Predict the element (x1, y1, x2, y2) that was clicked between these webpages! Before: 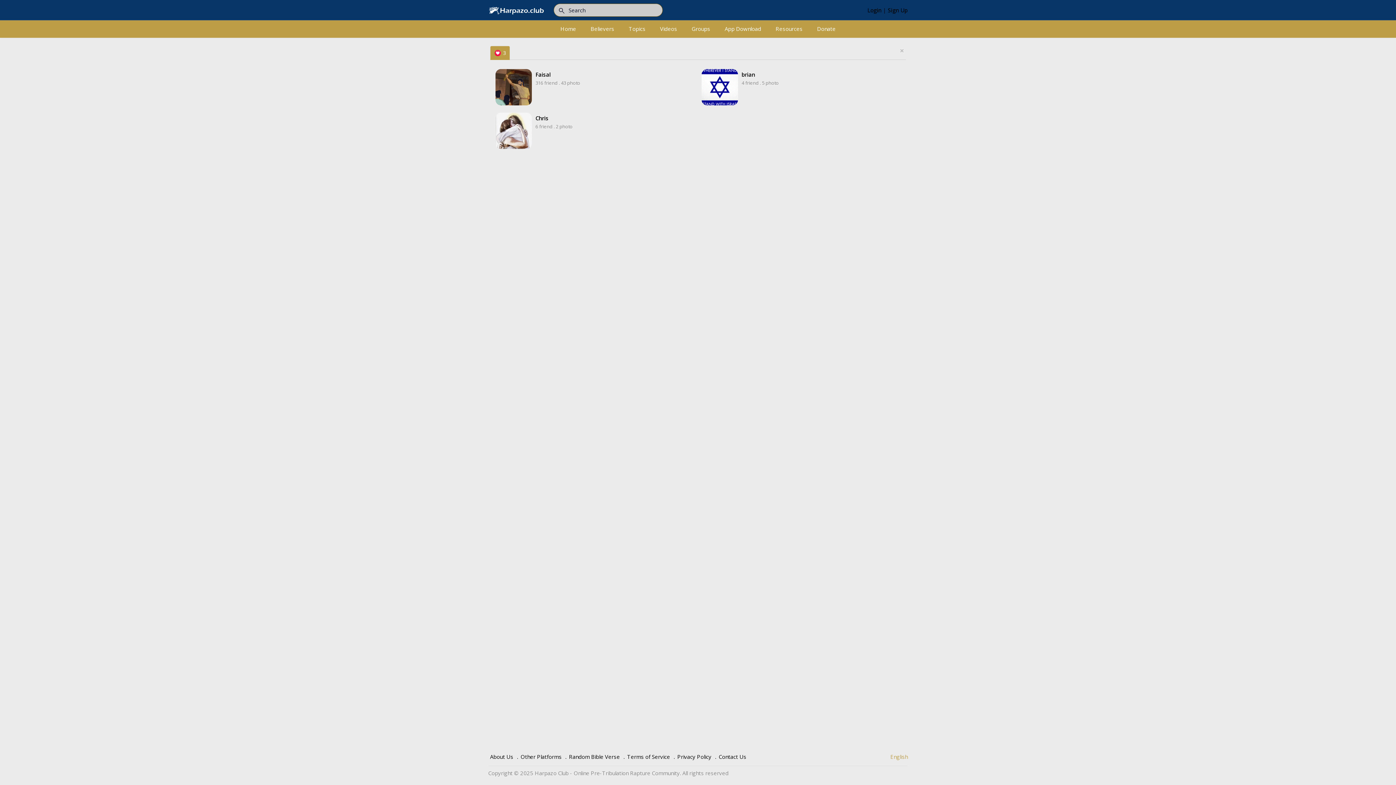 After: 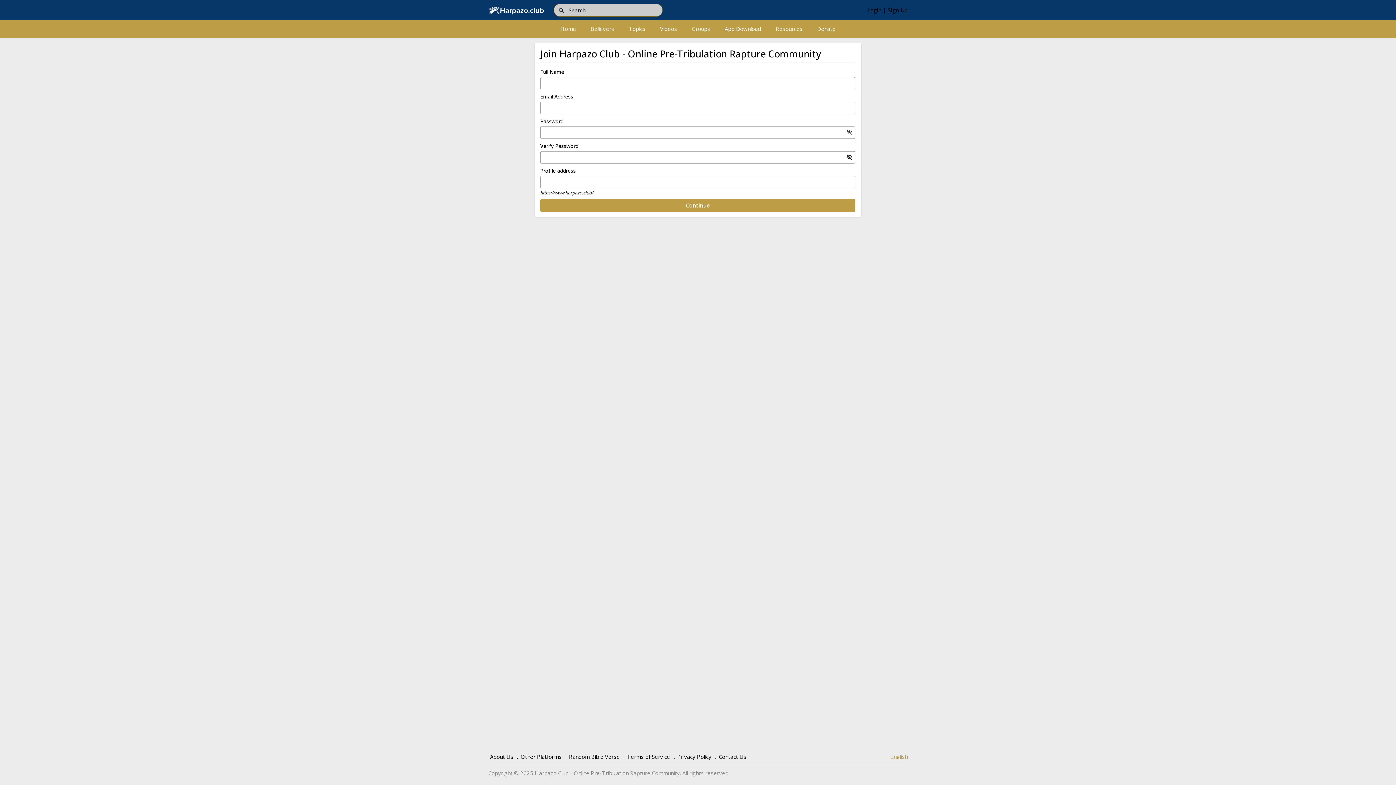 Action: bbox: (888, 6, 908, 13) label: Sign Up